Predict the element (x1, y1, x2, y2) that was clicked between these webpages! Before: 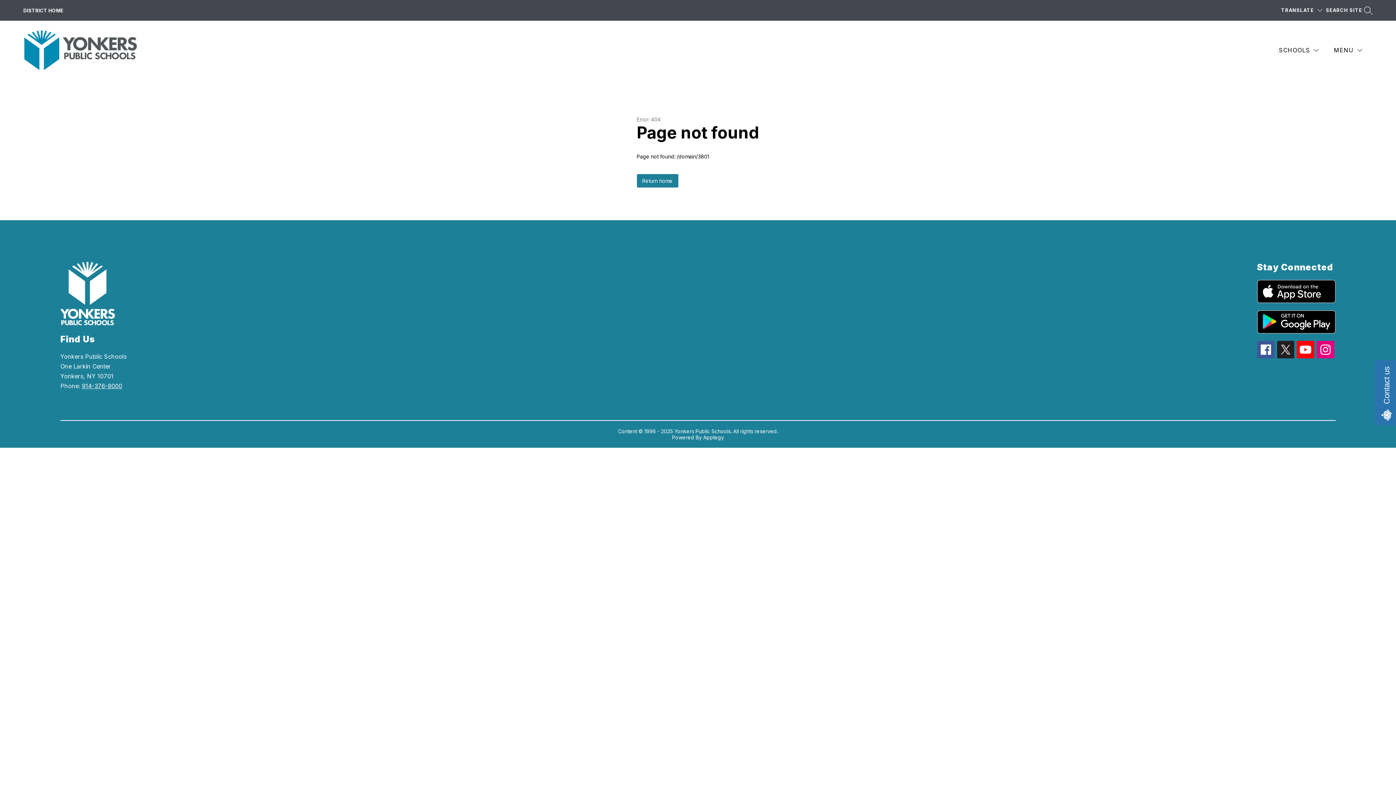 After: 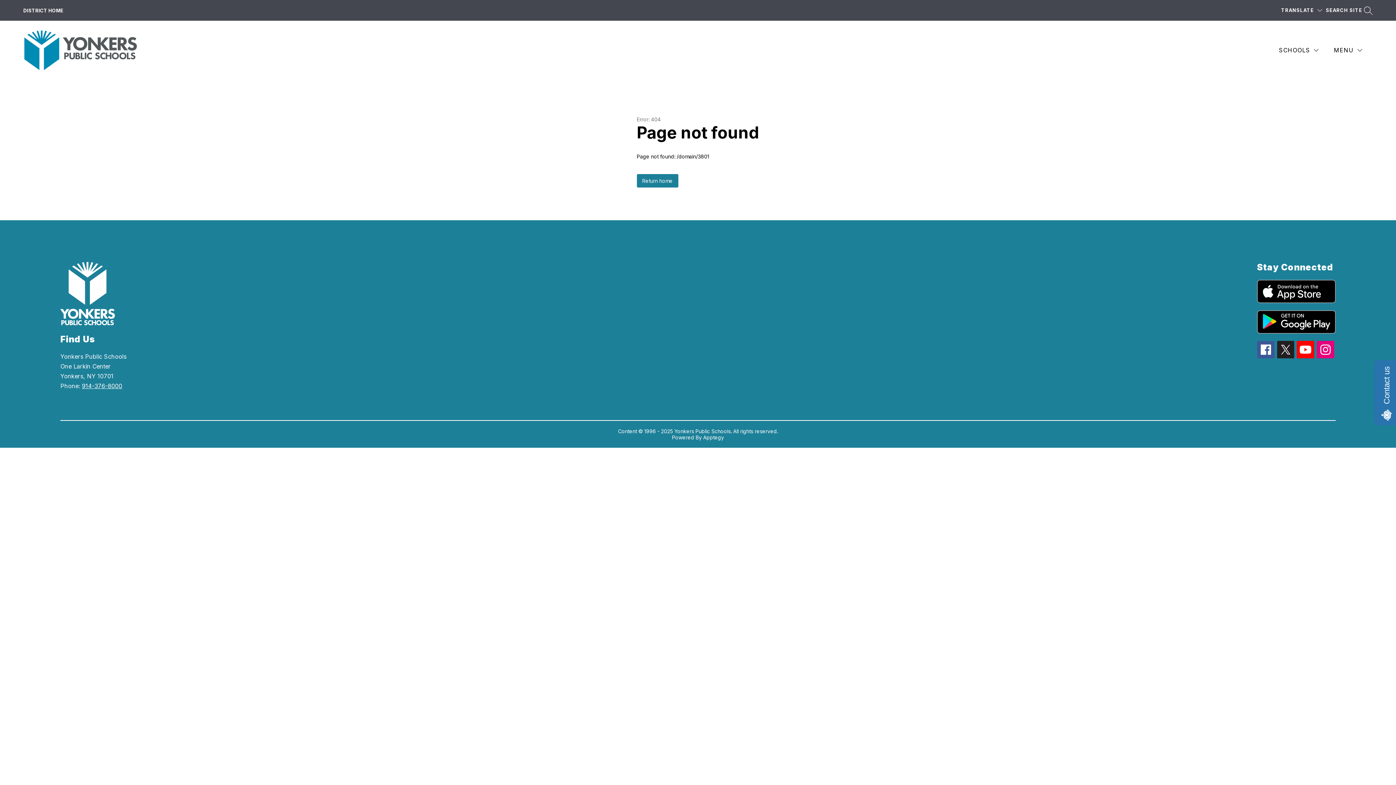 Action: bbox: (1297, 341, 1314, 358)